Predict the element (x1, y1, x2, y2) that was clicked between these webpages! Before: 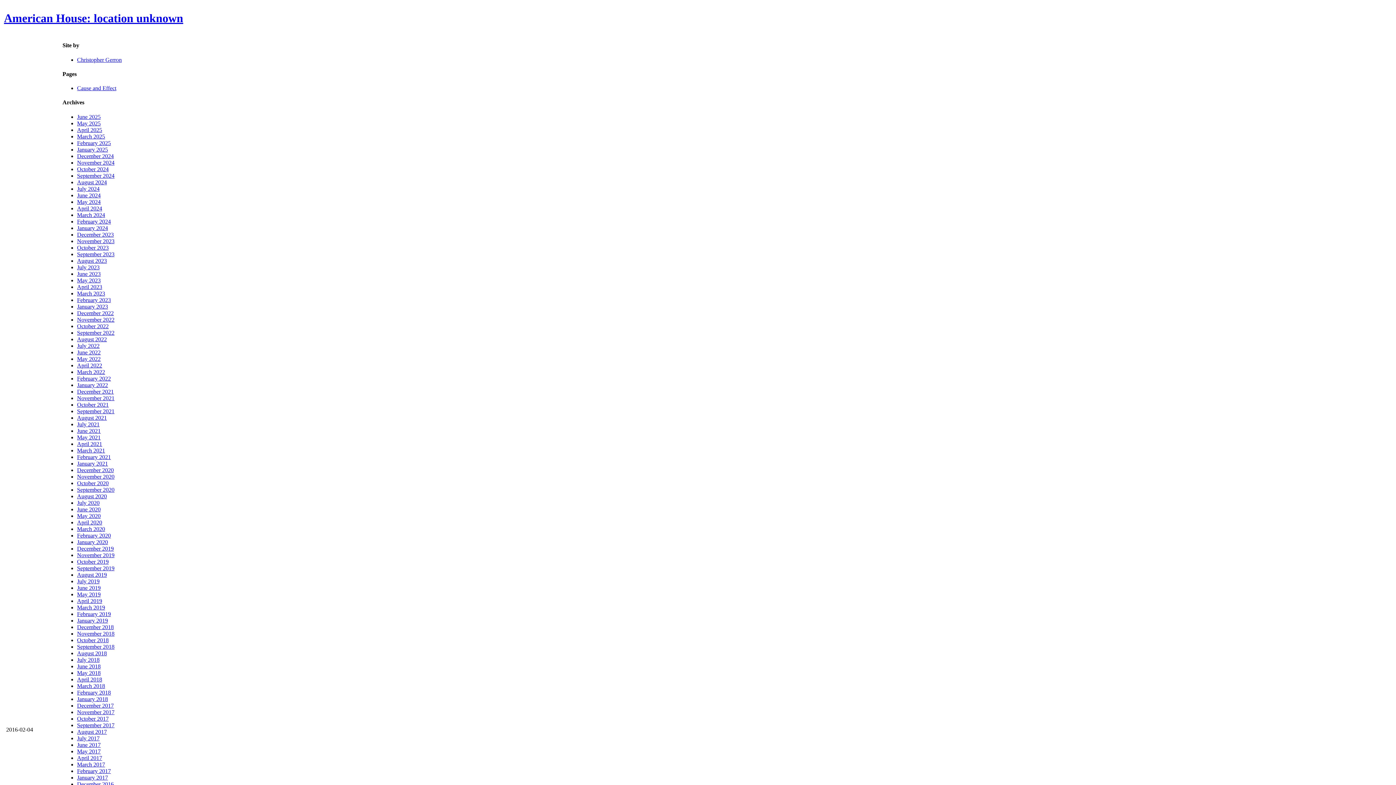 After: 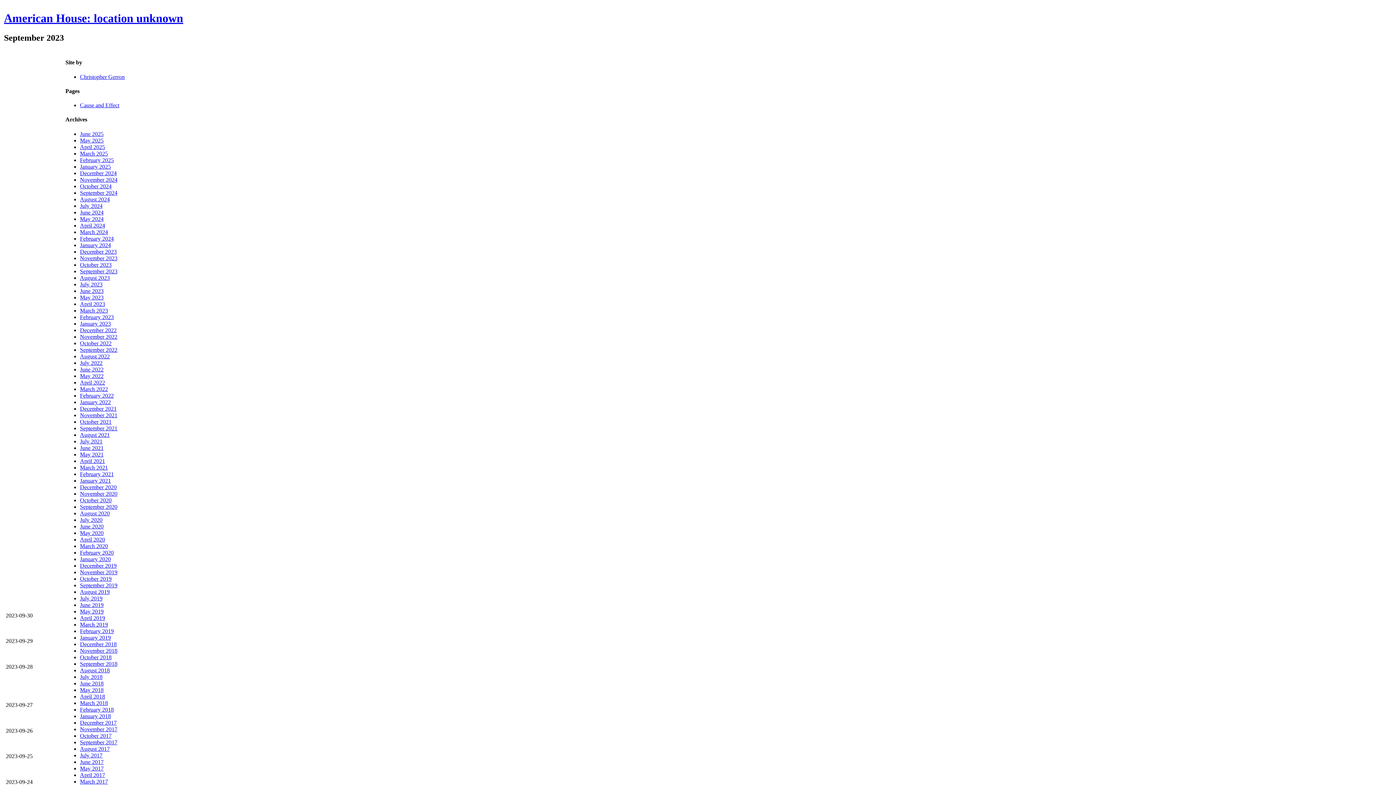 Action: label: September 2023 bbox: (77, 251, 114, 257)